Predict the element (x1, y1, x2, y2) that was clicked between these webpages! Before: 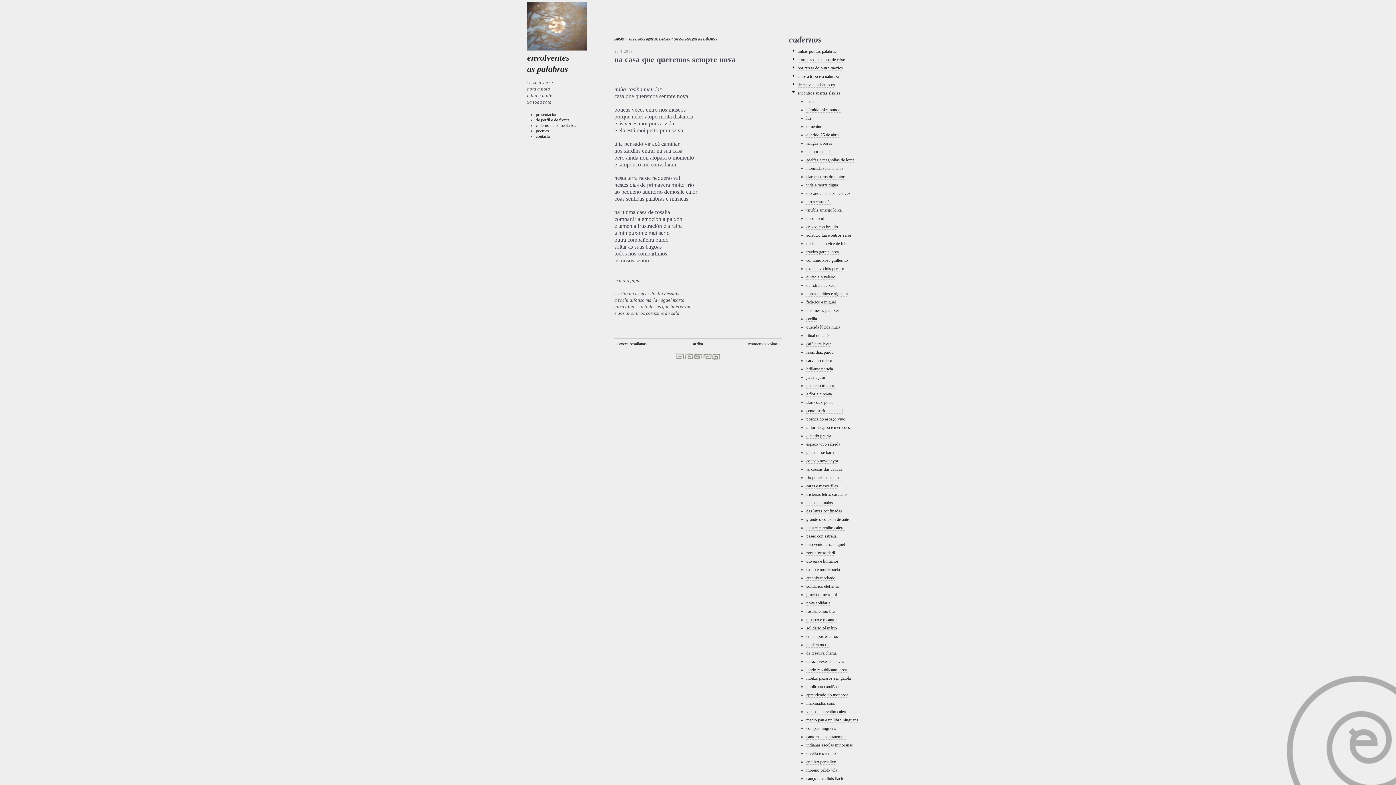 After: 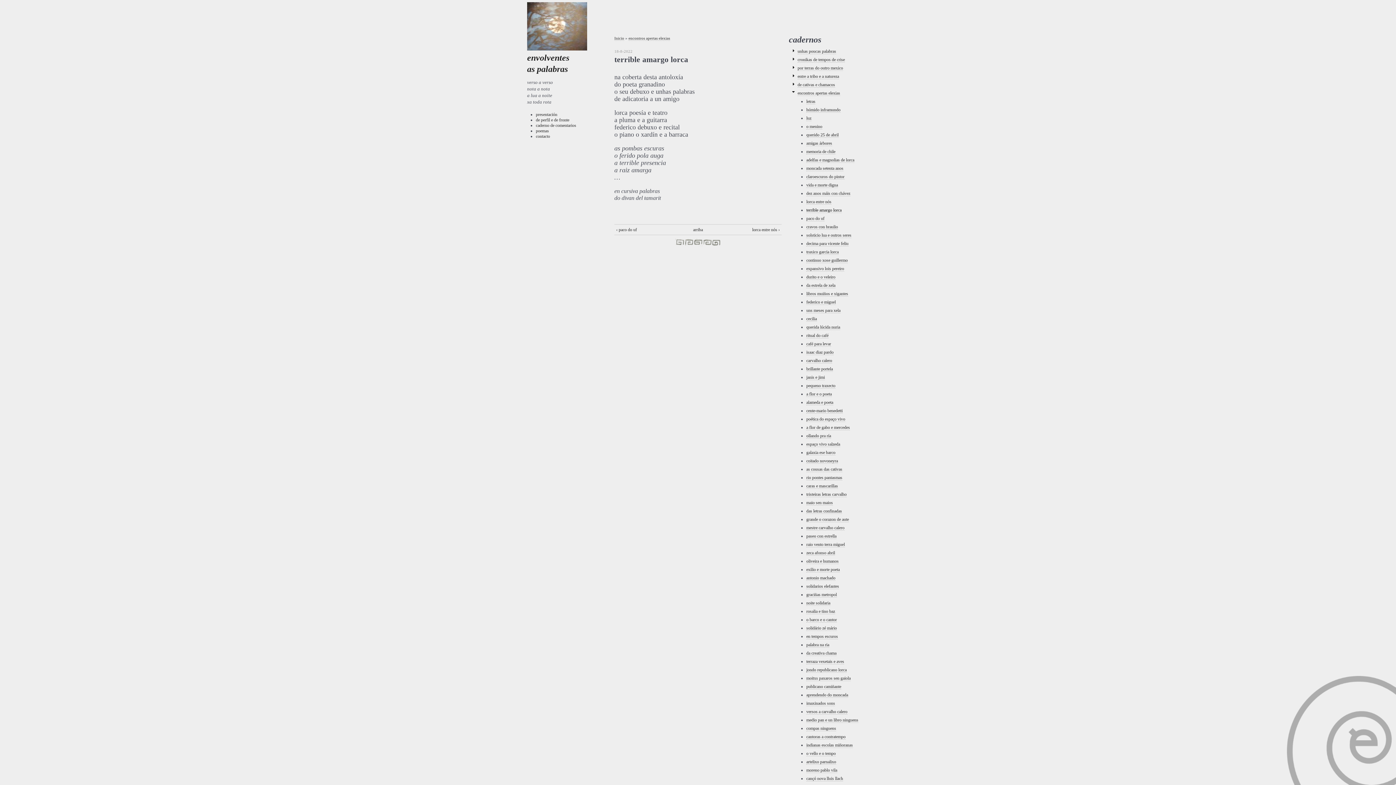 Action: bbox: (806, 207, 841, 213) label: terrible amargo lorca